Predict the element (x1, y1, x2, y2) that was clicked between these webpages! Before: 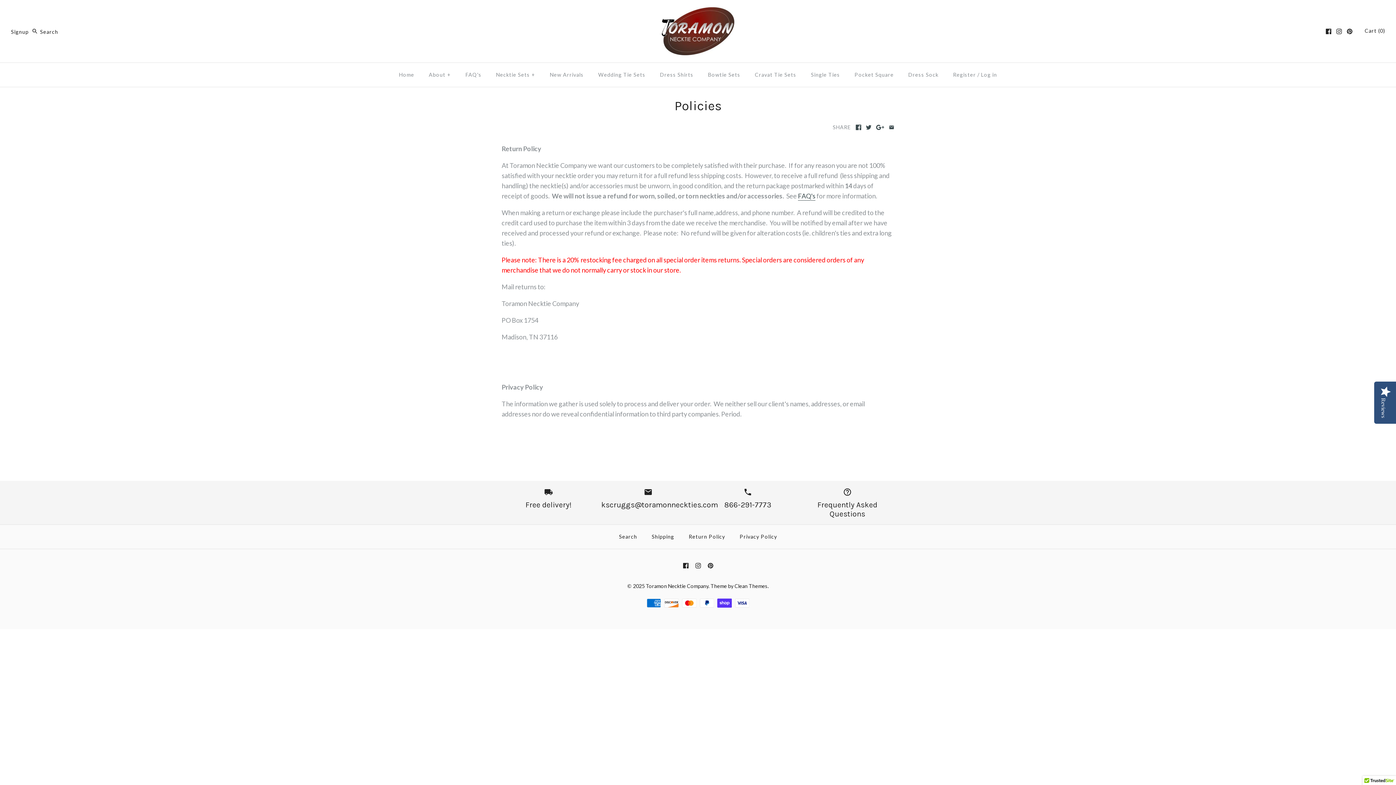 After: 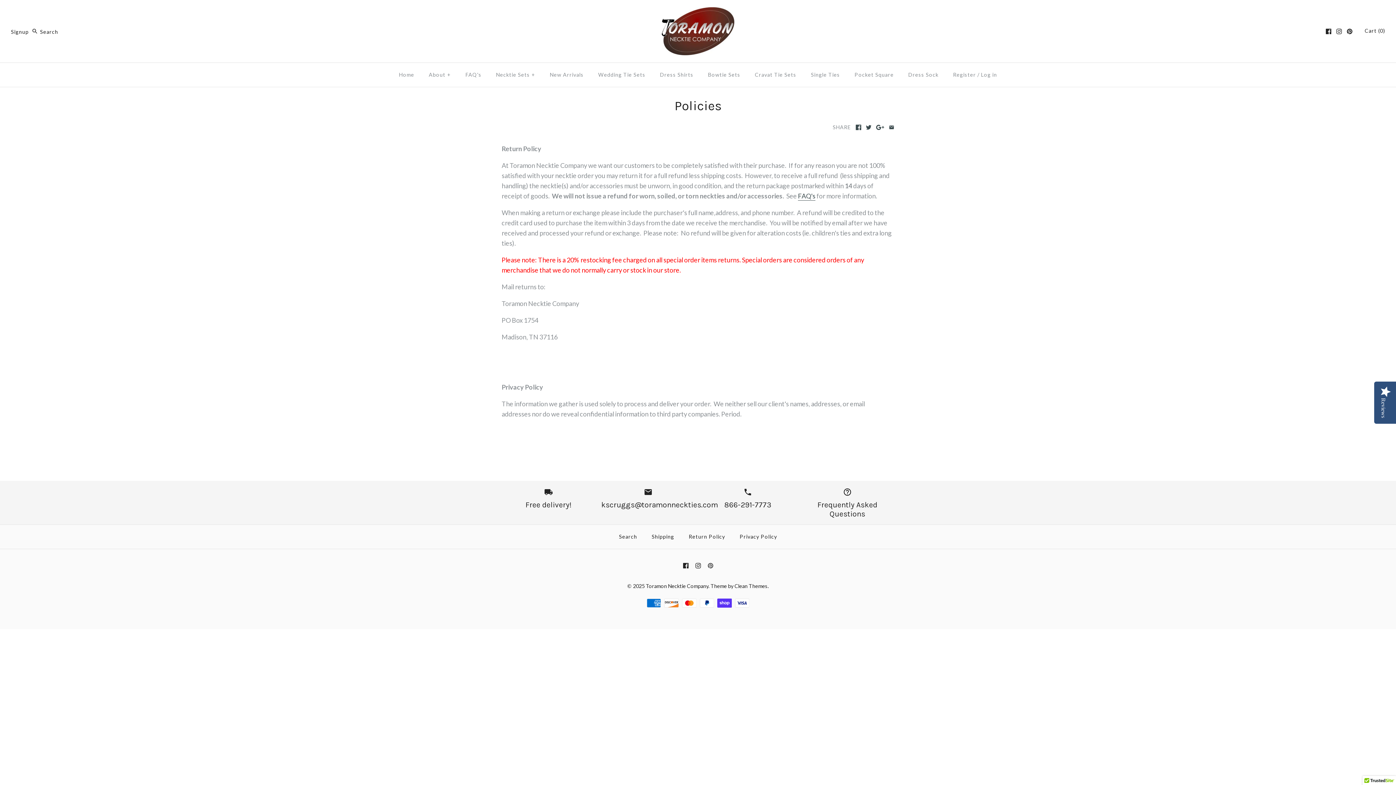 Action: bbox: (707, 563, 713, 568)